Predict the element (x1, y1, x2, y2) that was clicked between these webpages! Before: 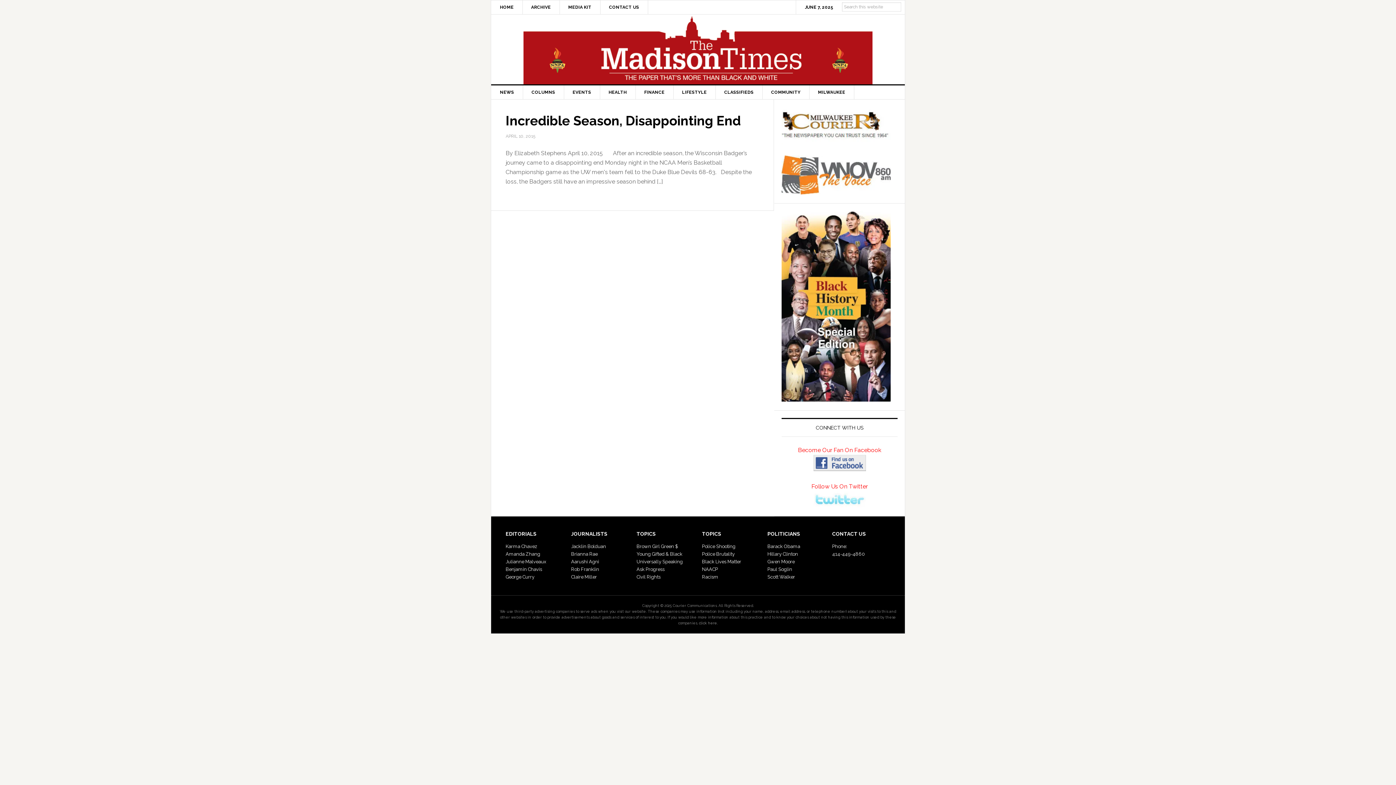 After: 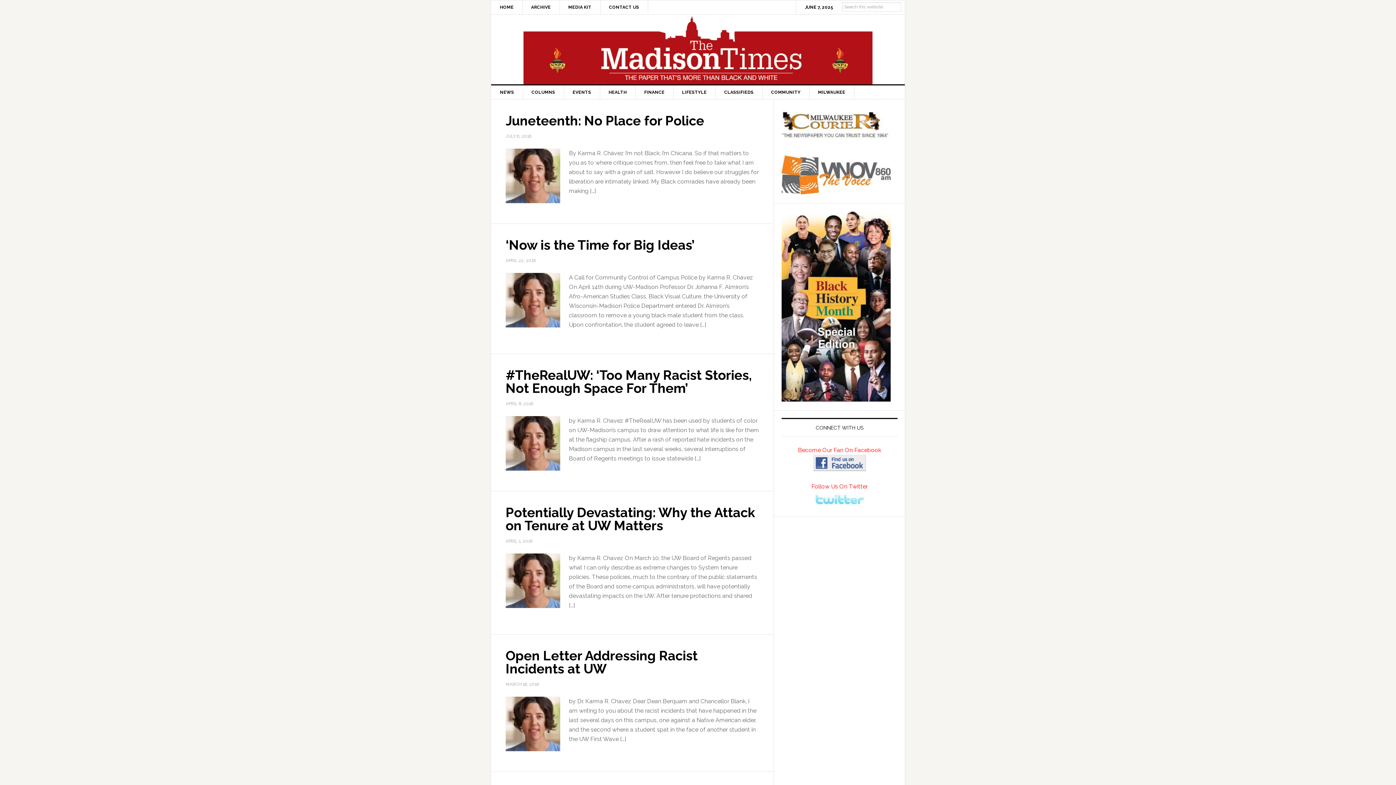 Action: label: Karma Chavez bbox: (505, 544, 537, 549)